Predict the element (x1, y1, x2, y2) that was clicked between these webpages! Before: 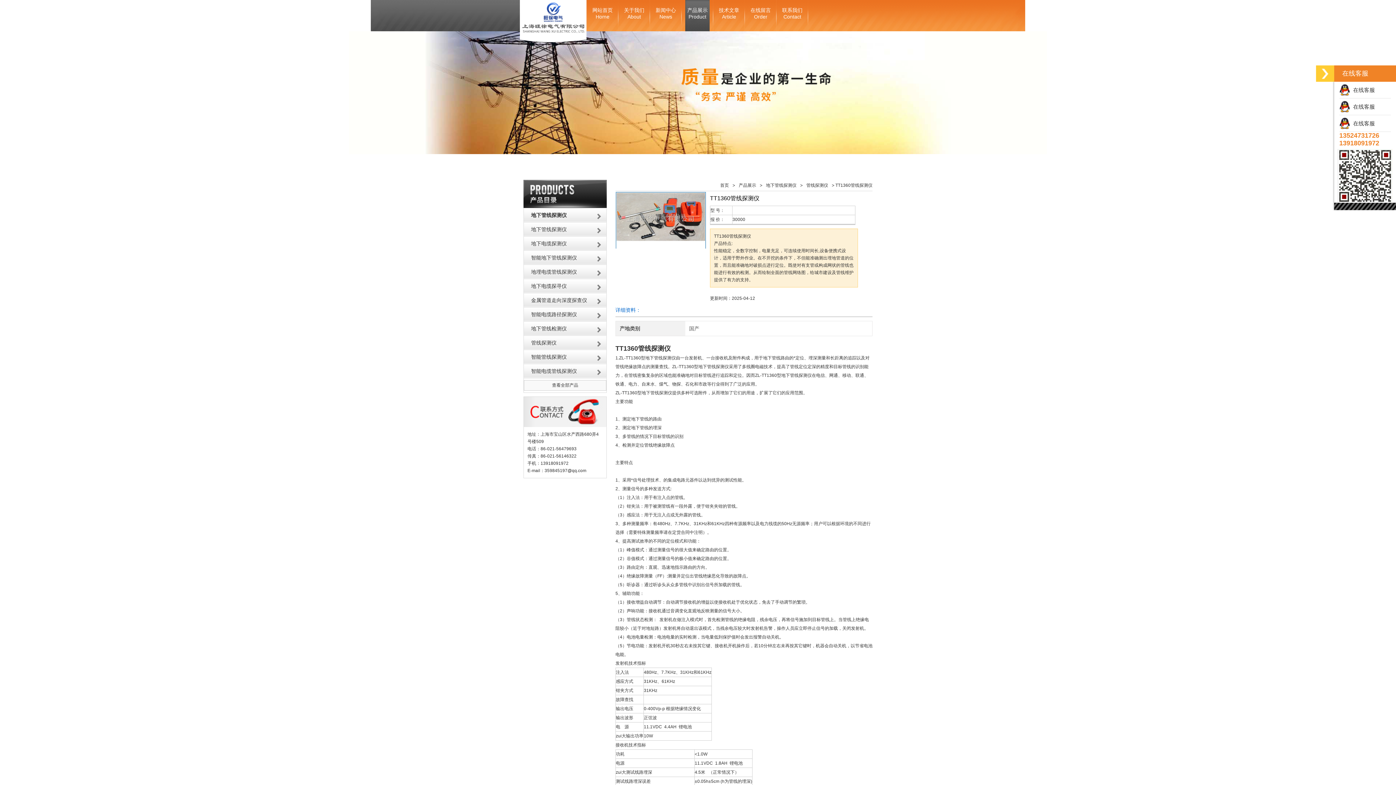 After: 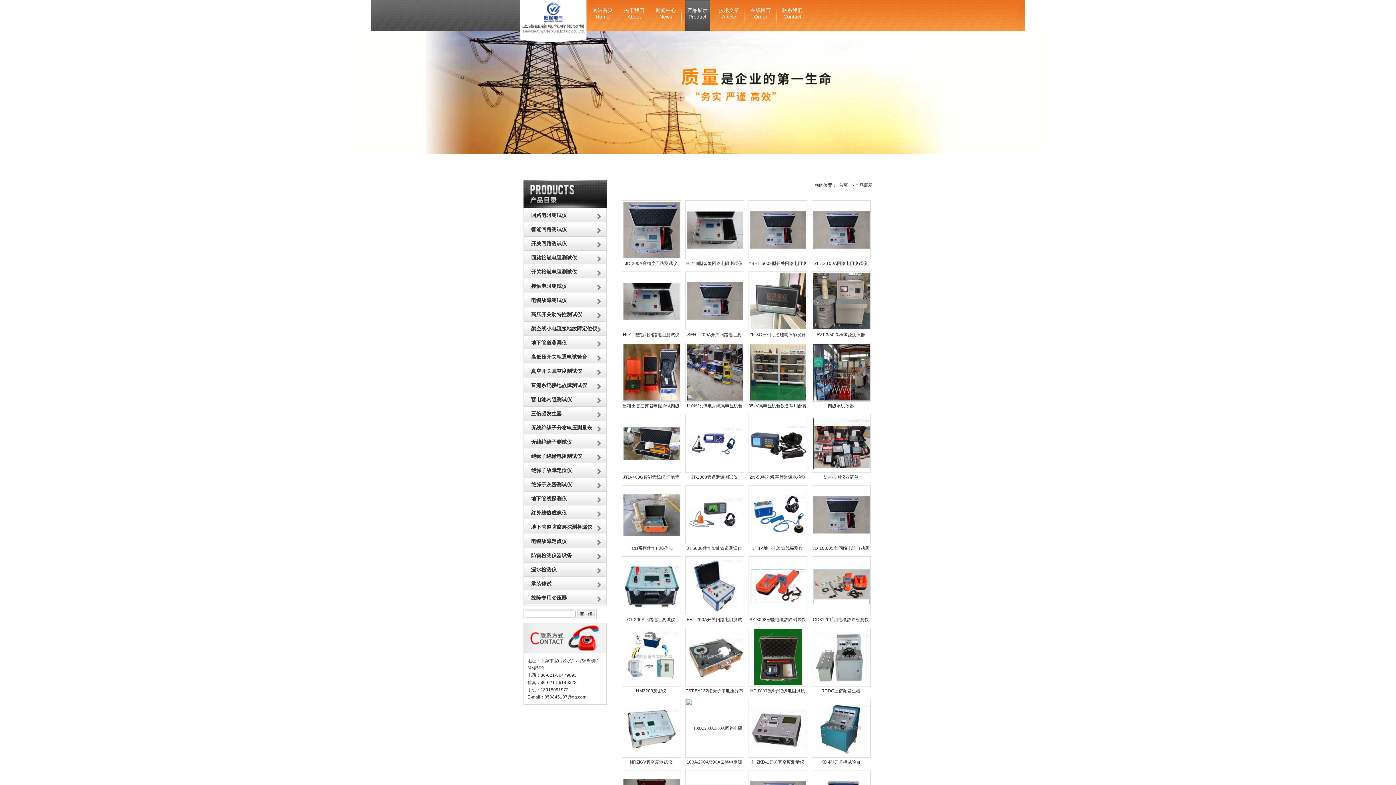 Action: bbox: (685, 0, 709, 31) label: 产品展示
Product